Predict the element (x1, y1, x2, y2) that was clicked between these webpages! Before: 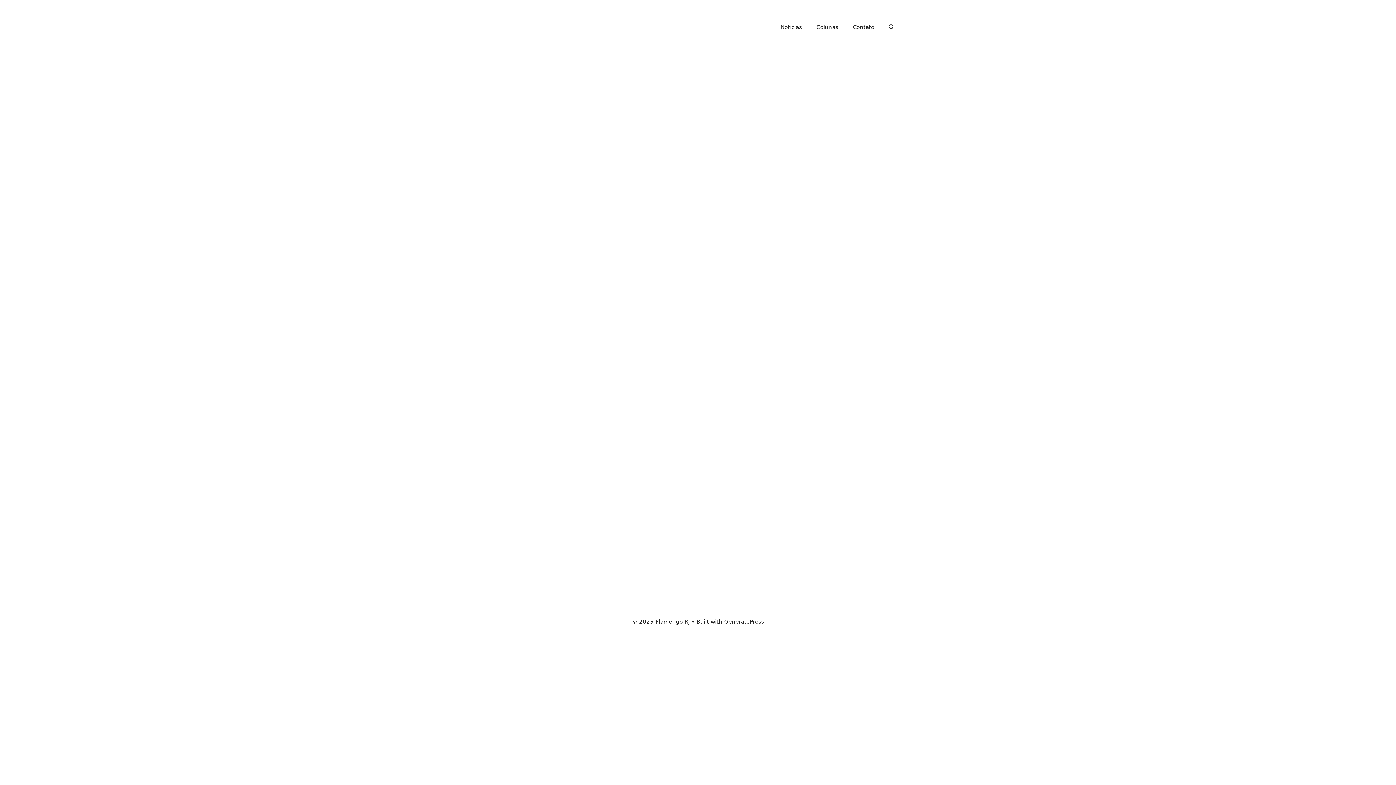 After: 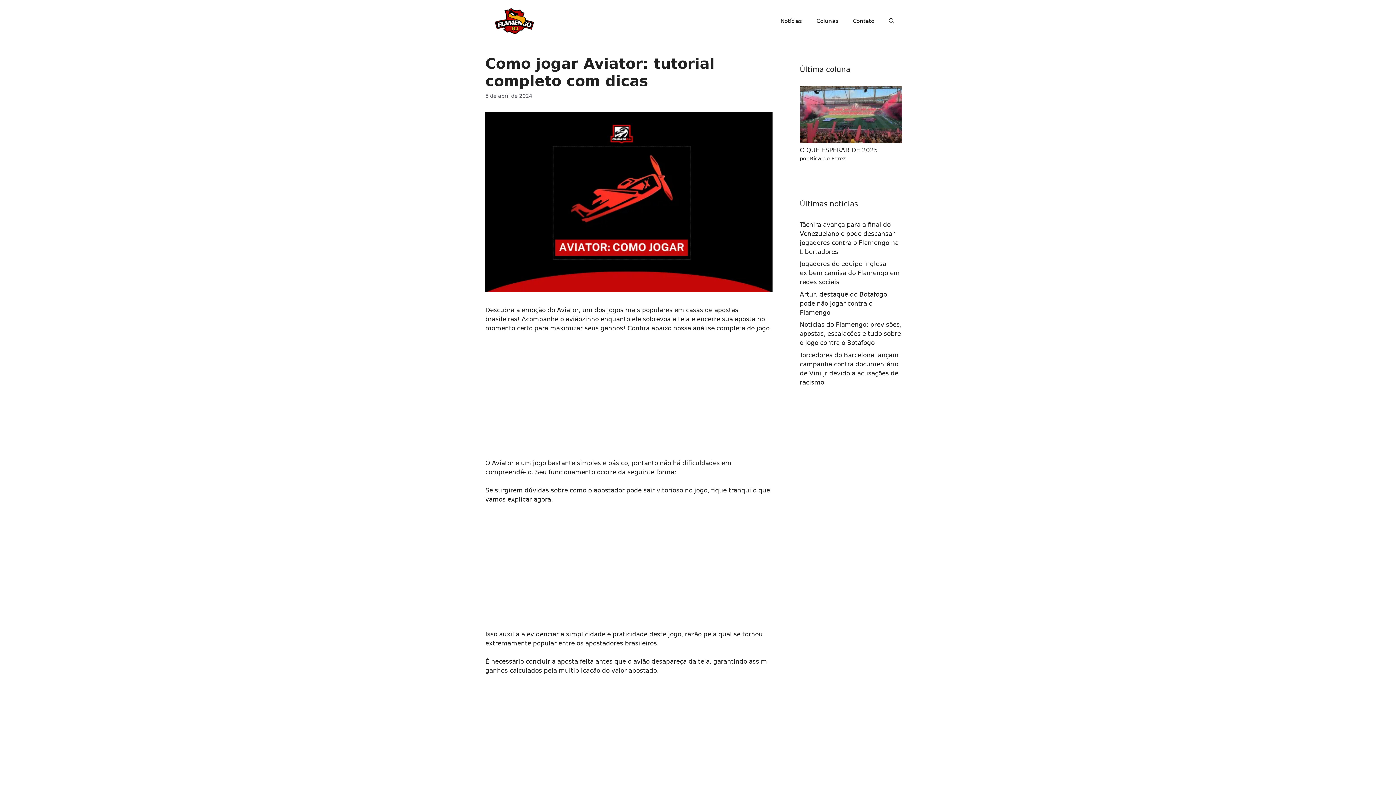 Action: bbox: (485, 541, 615, 548)